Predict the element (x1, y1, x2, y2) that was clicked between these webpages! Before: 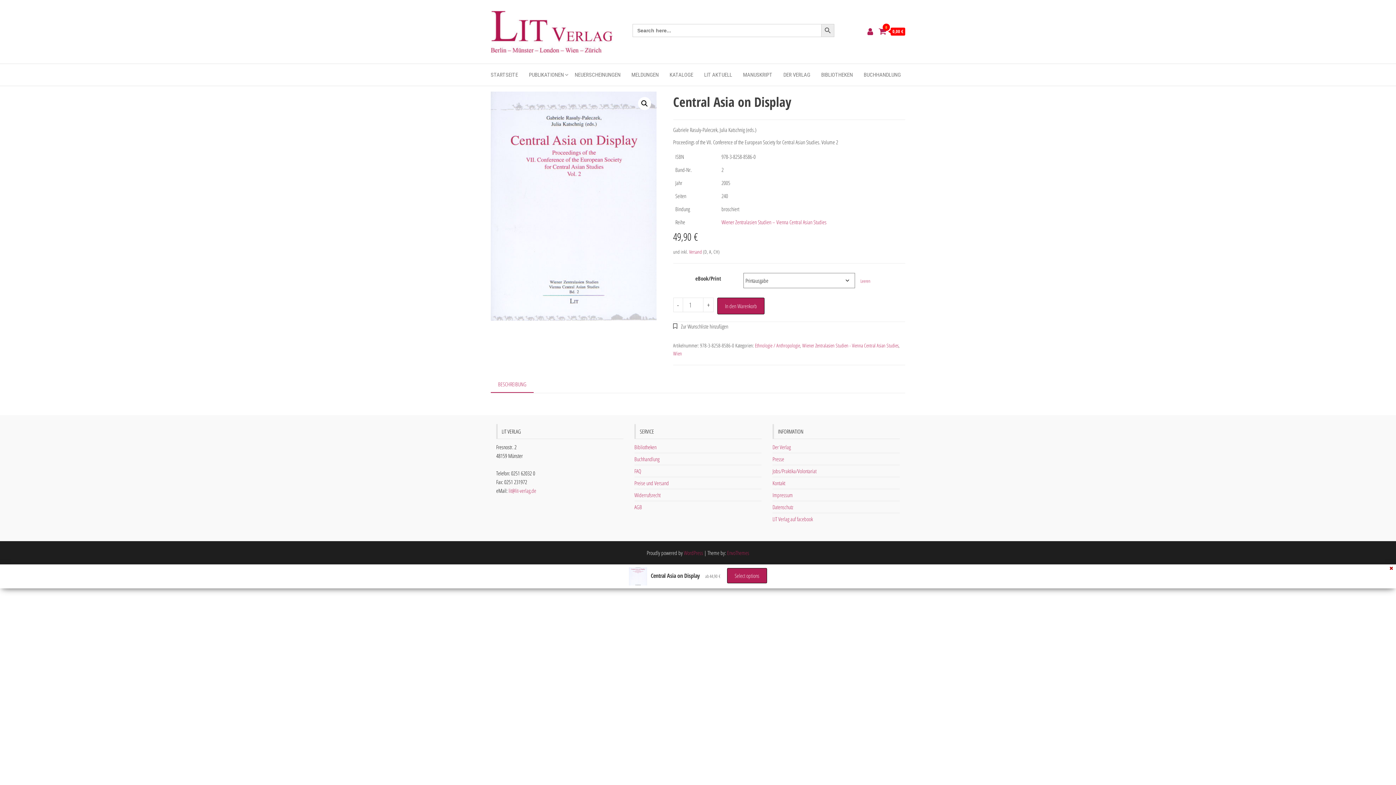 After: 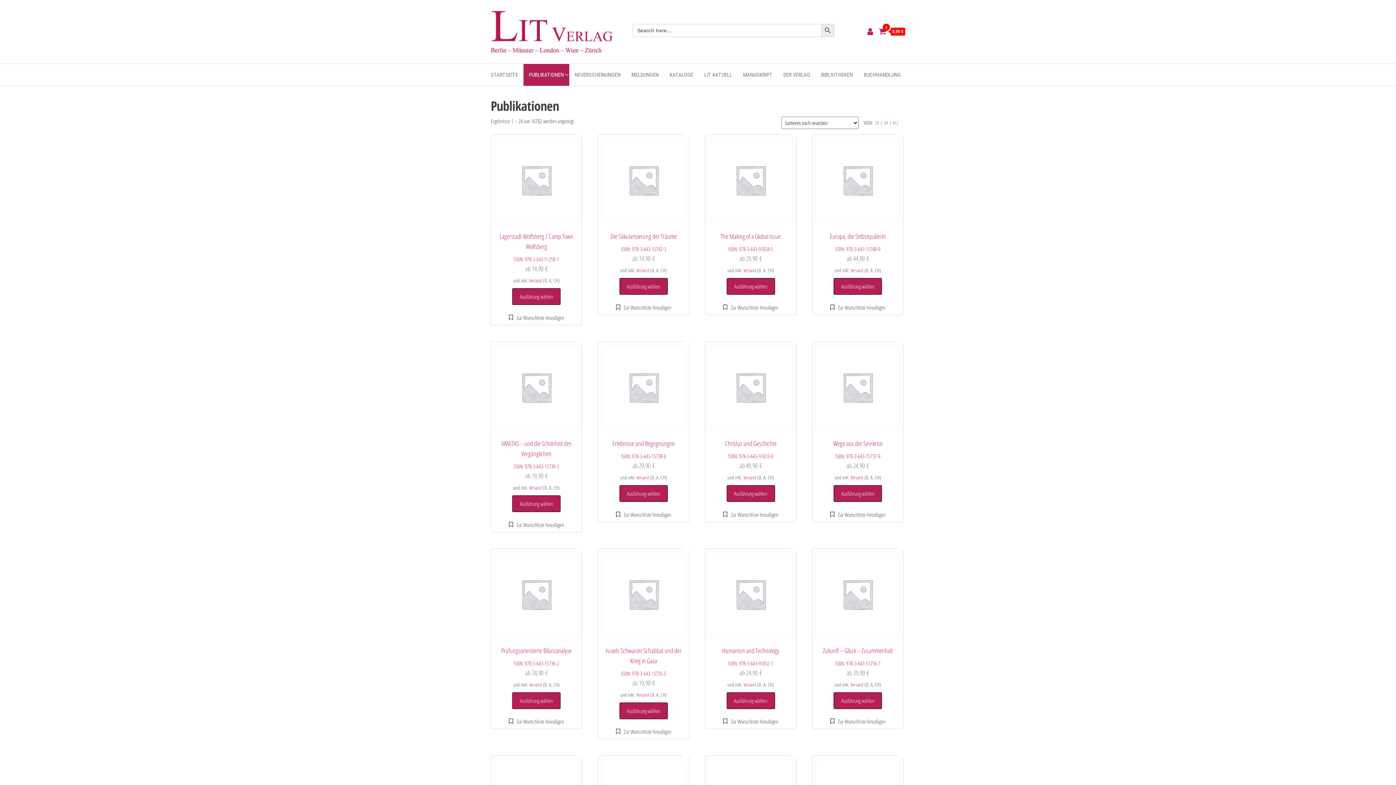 Action: bbox: (523, 64, 569, 85) label: PUBLIKATIONEN